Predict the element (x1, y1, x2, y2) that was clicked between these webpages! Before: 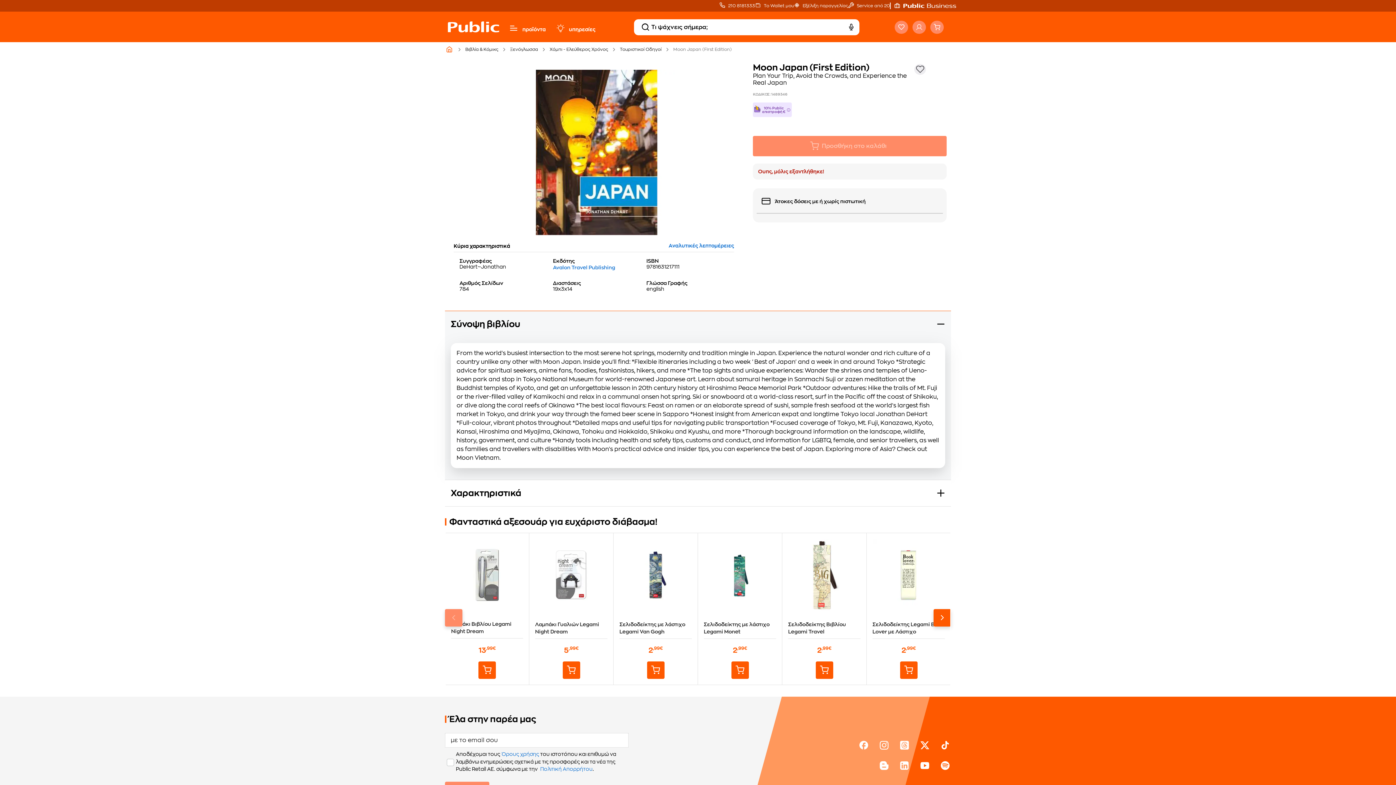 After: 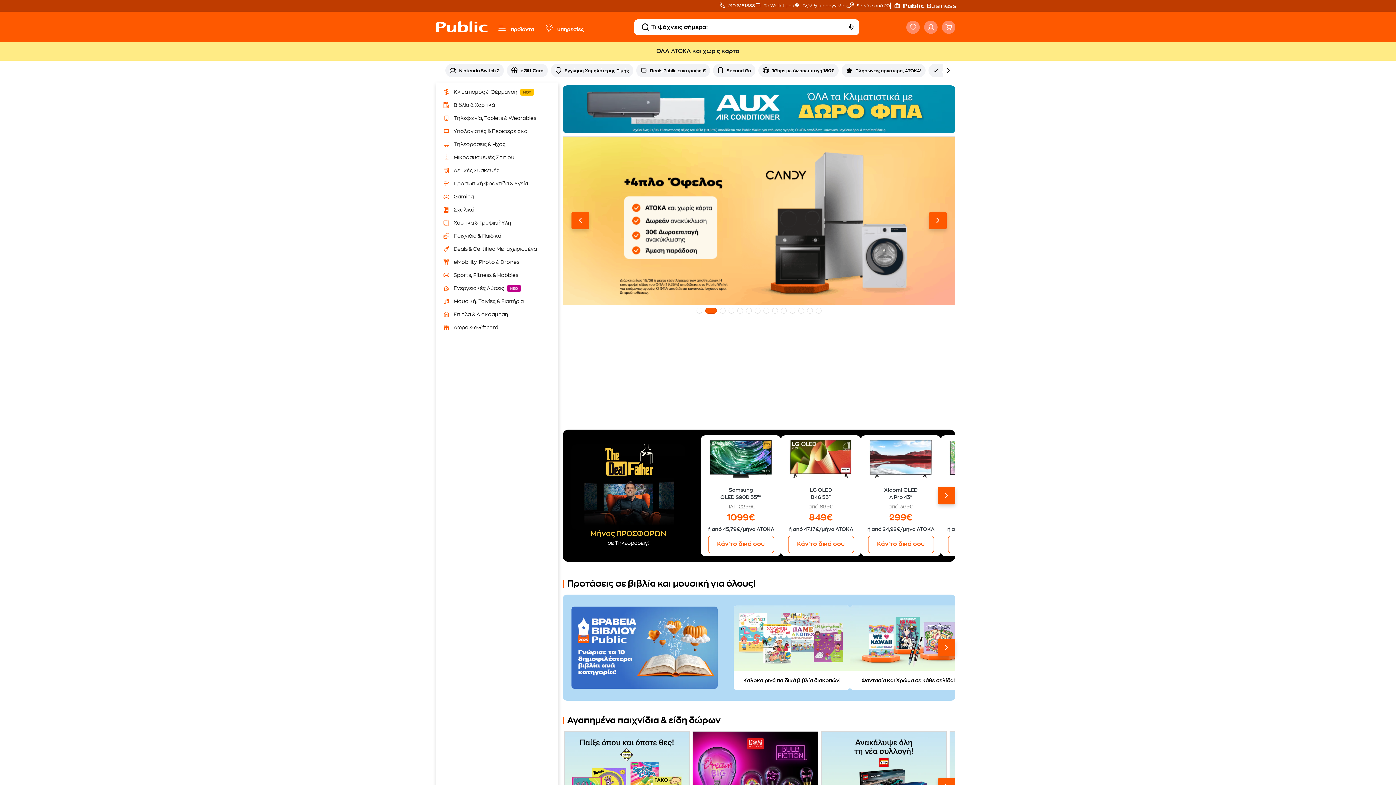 Action: bbox: (445, 45, 453, 53) label: home